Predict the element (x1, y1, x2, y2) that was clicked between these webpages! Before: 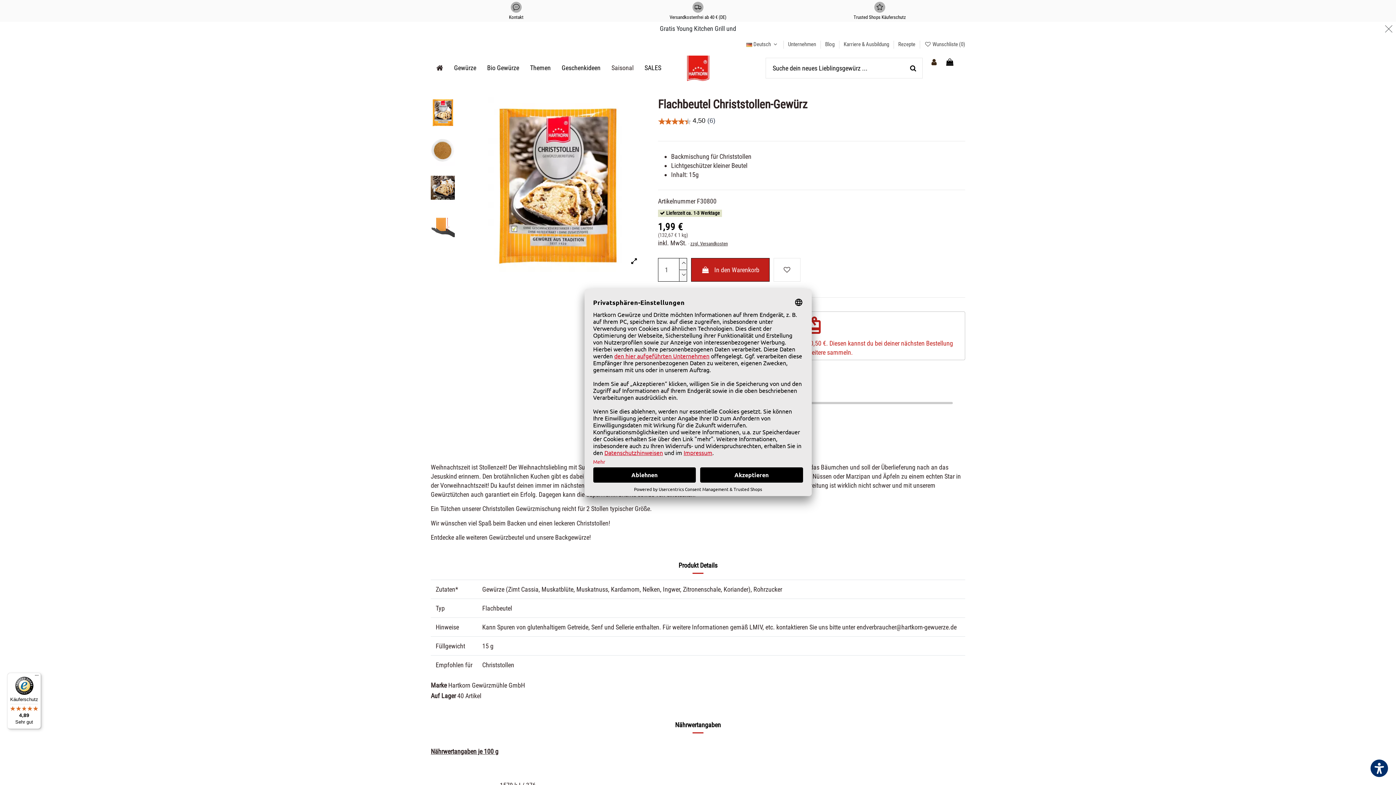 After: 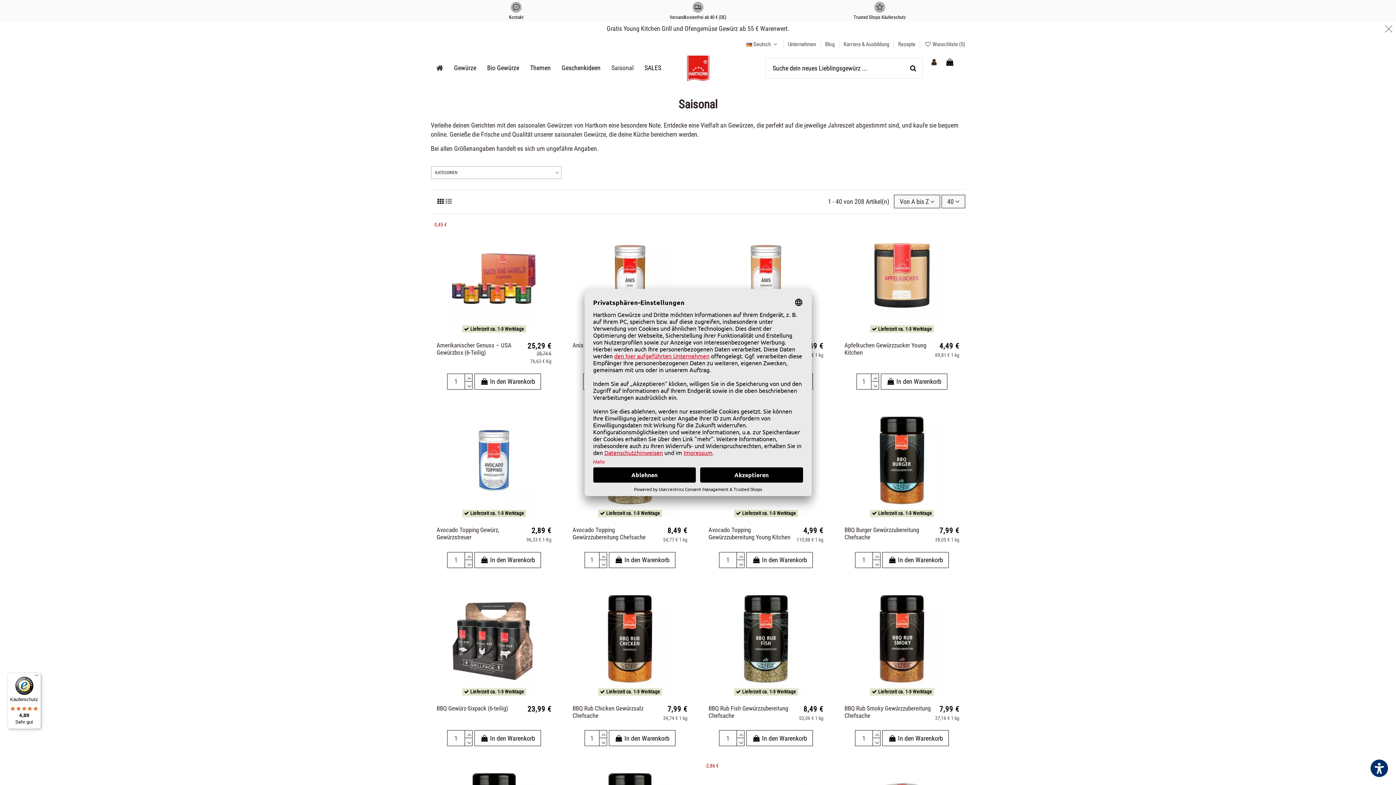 Action: label: Saisonal bbox: (606, 53, 639, 82)